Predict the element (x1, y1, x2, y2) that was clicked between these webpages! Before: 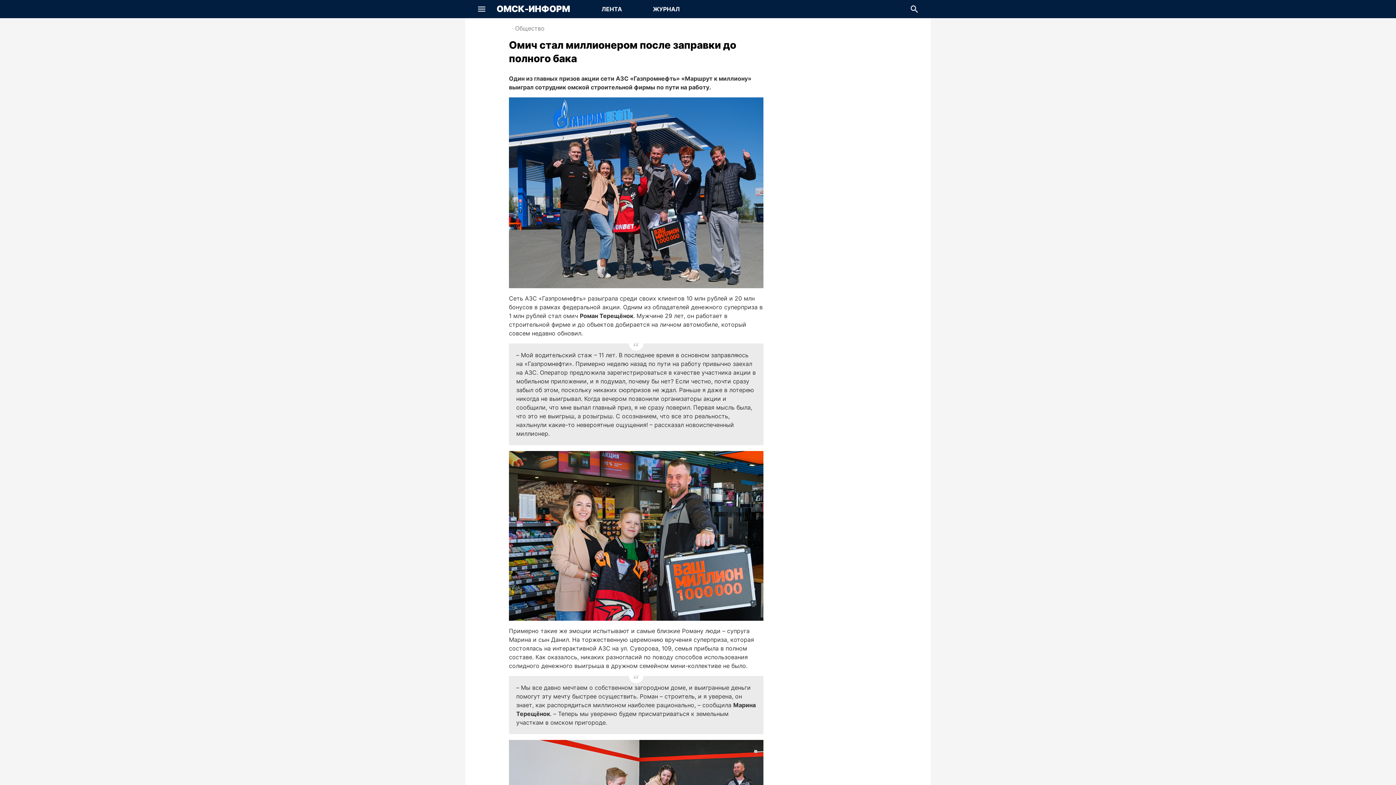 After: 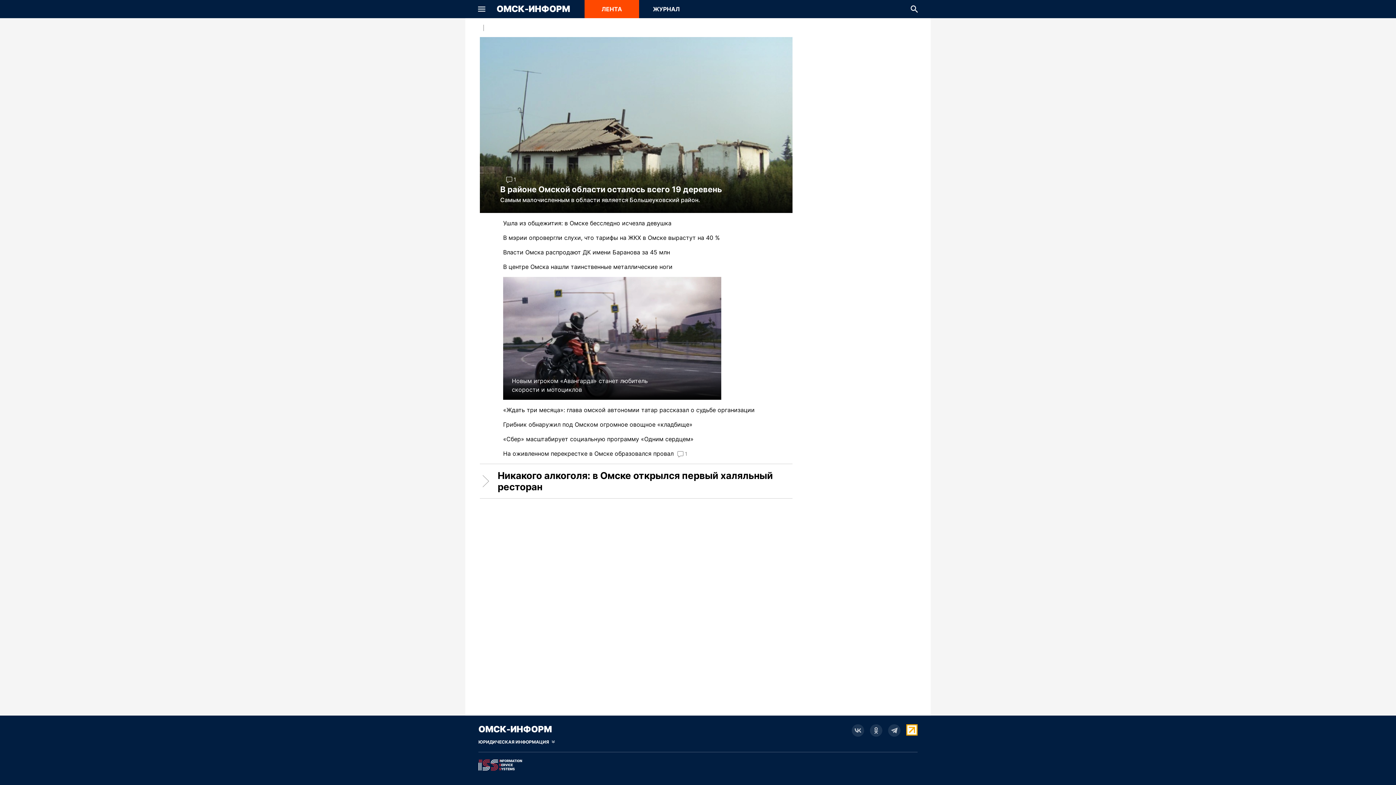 Action: label: ОМСК-ИНФОРМ bbox: (496, 4, 570, 14)